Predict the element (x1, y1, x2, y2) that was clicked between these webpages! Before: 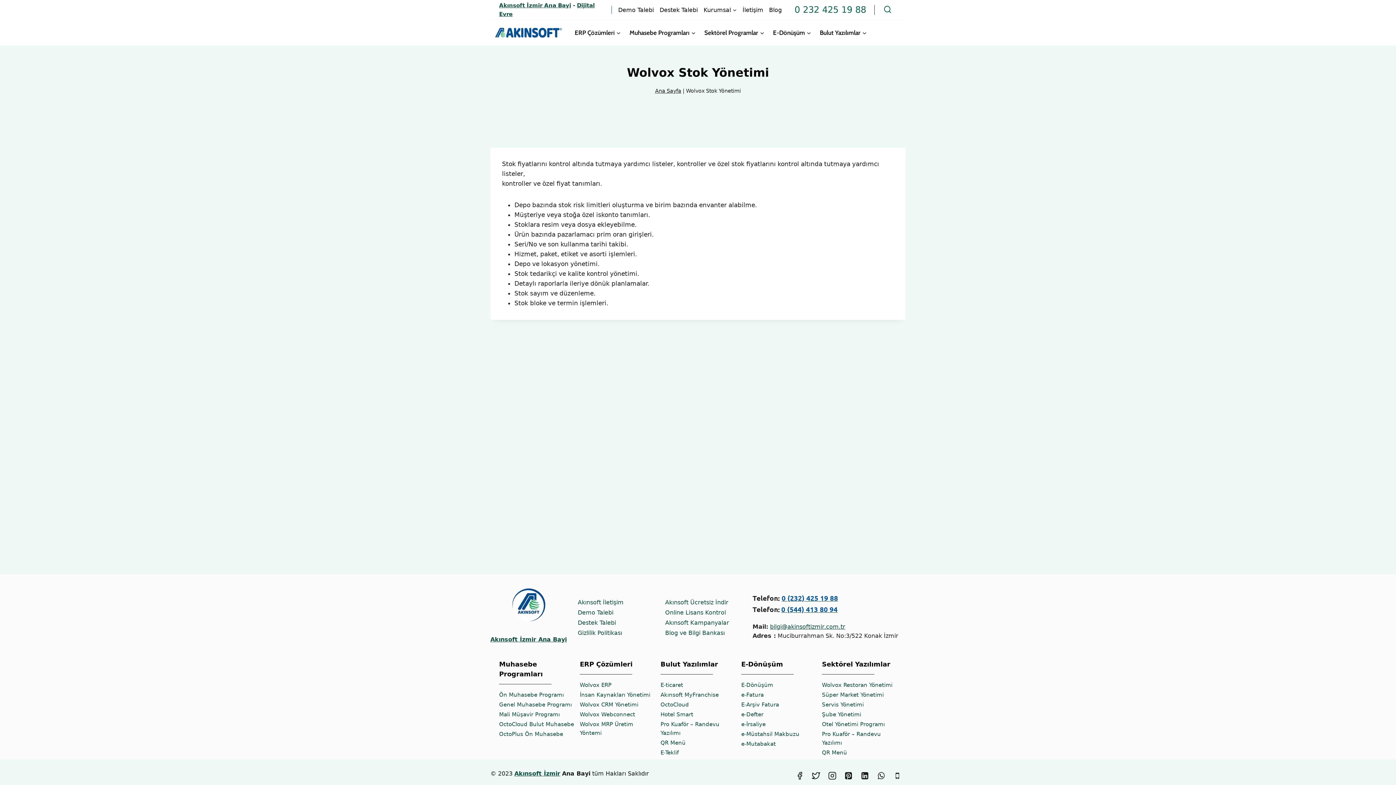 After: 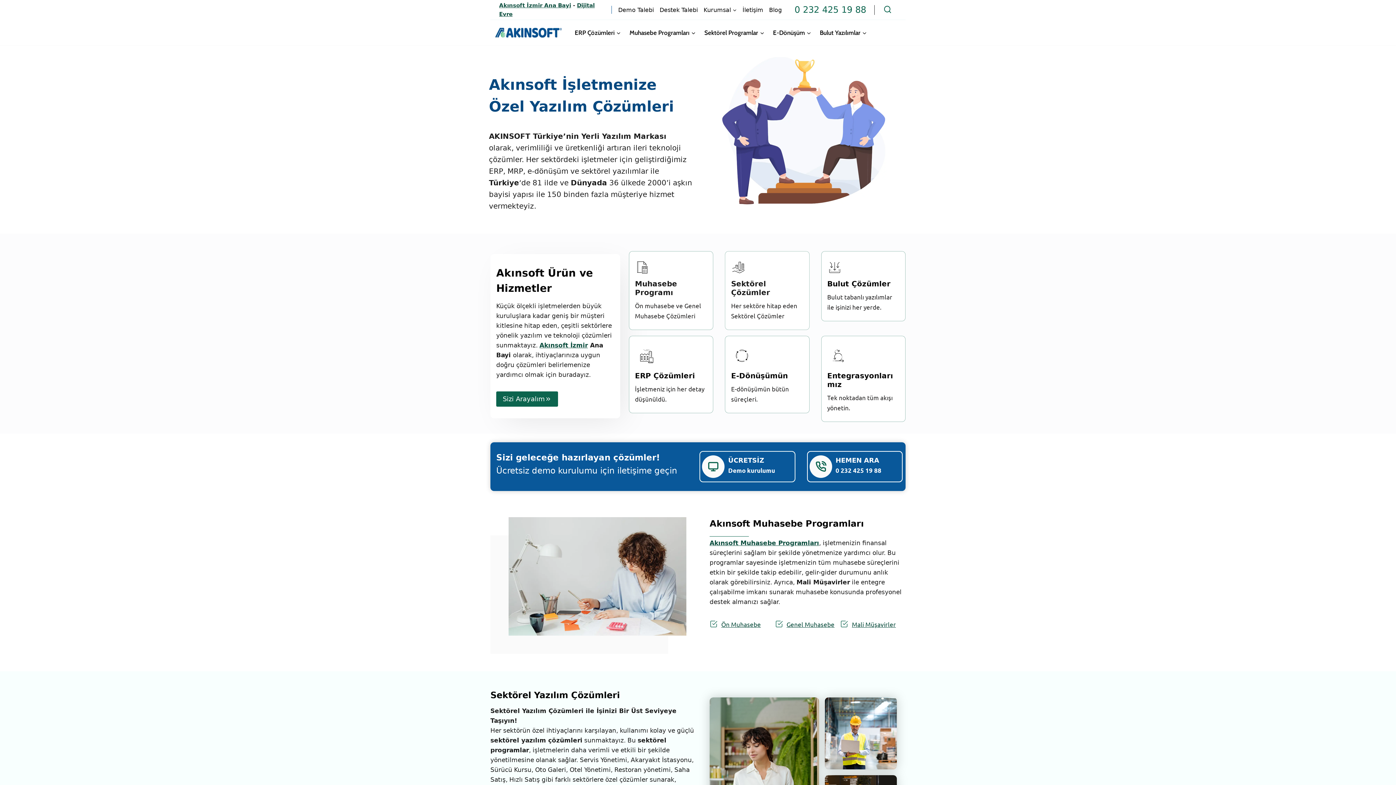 Action: bbox: (494, 25, 563, 40)